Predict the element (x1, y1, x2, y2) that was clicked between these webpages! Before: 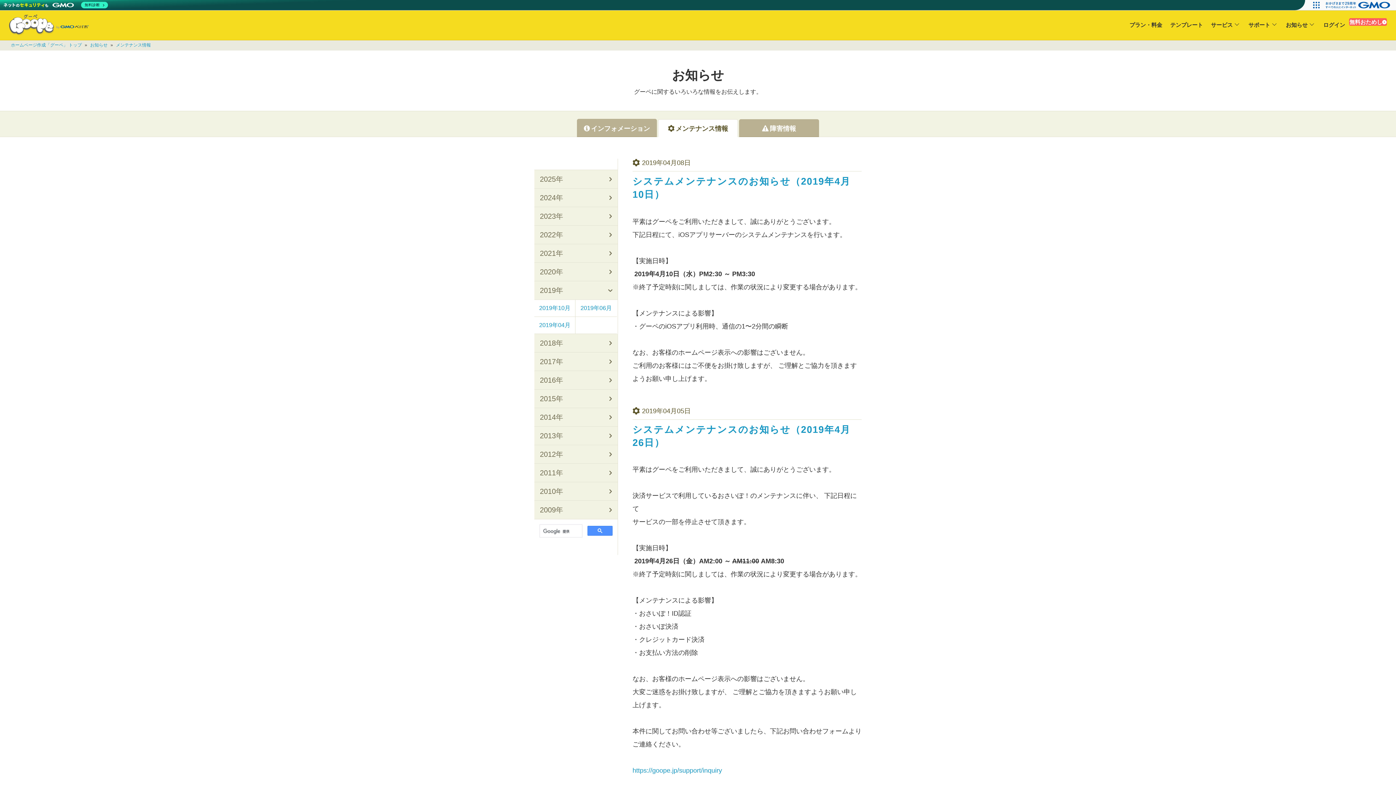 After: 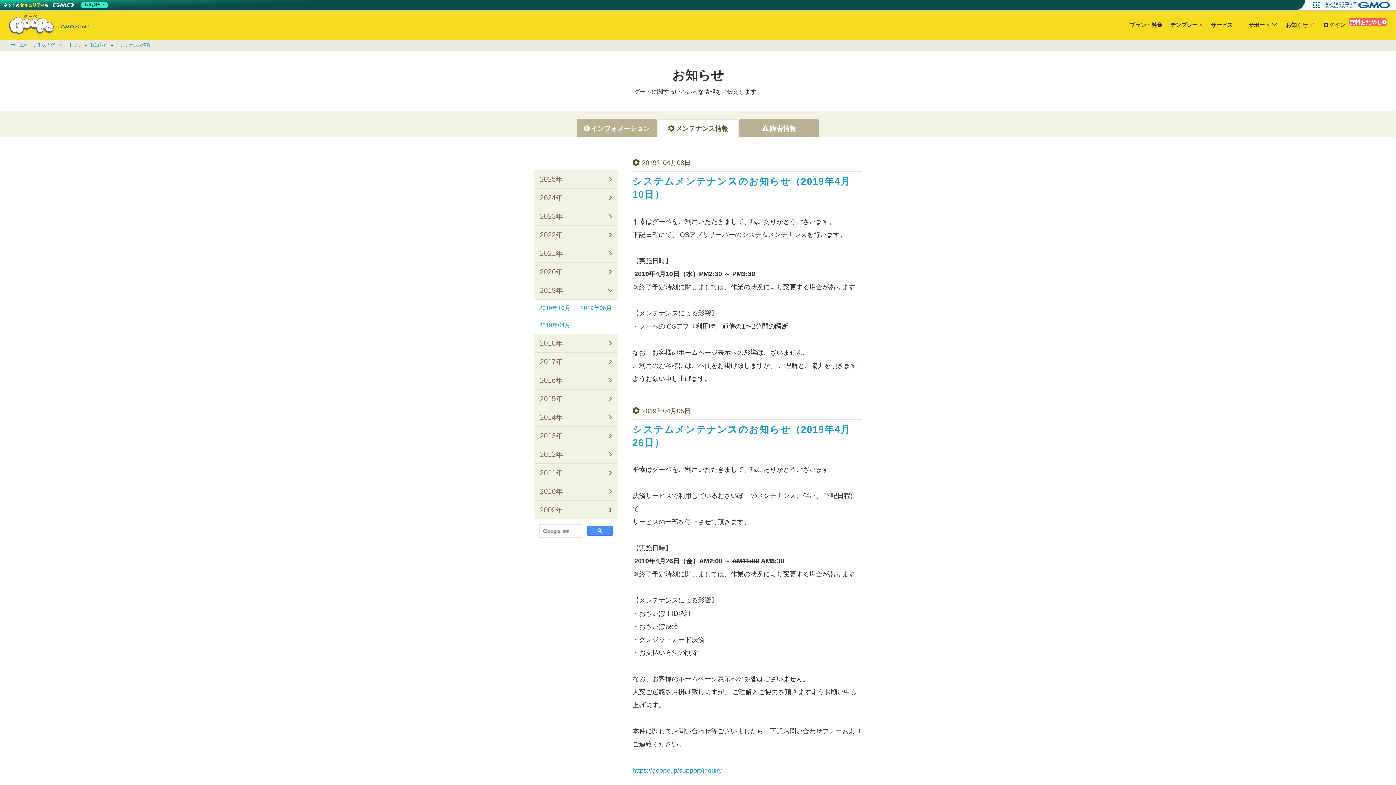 Action: bbox: (1321, 0, 1396, 10)